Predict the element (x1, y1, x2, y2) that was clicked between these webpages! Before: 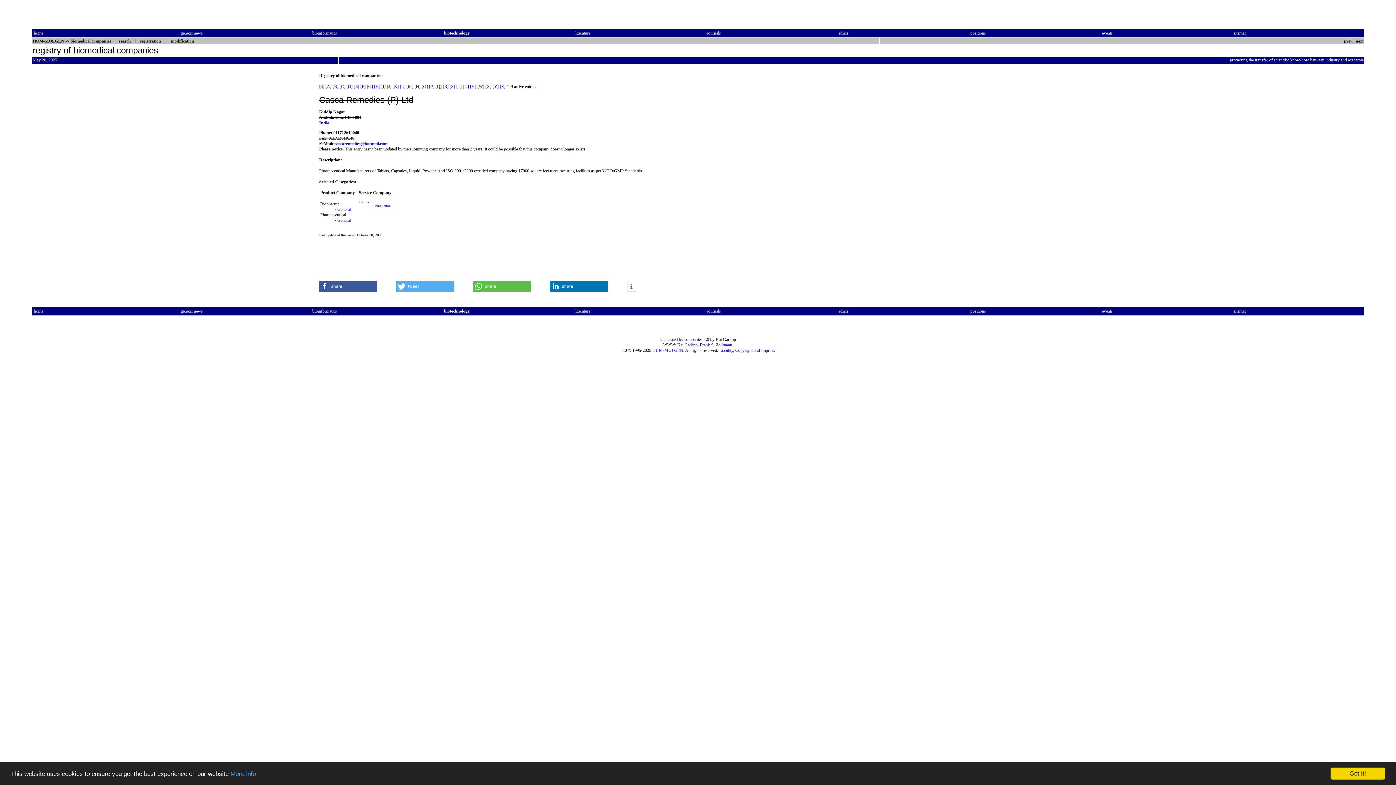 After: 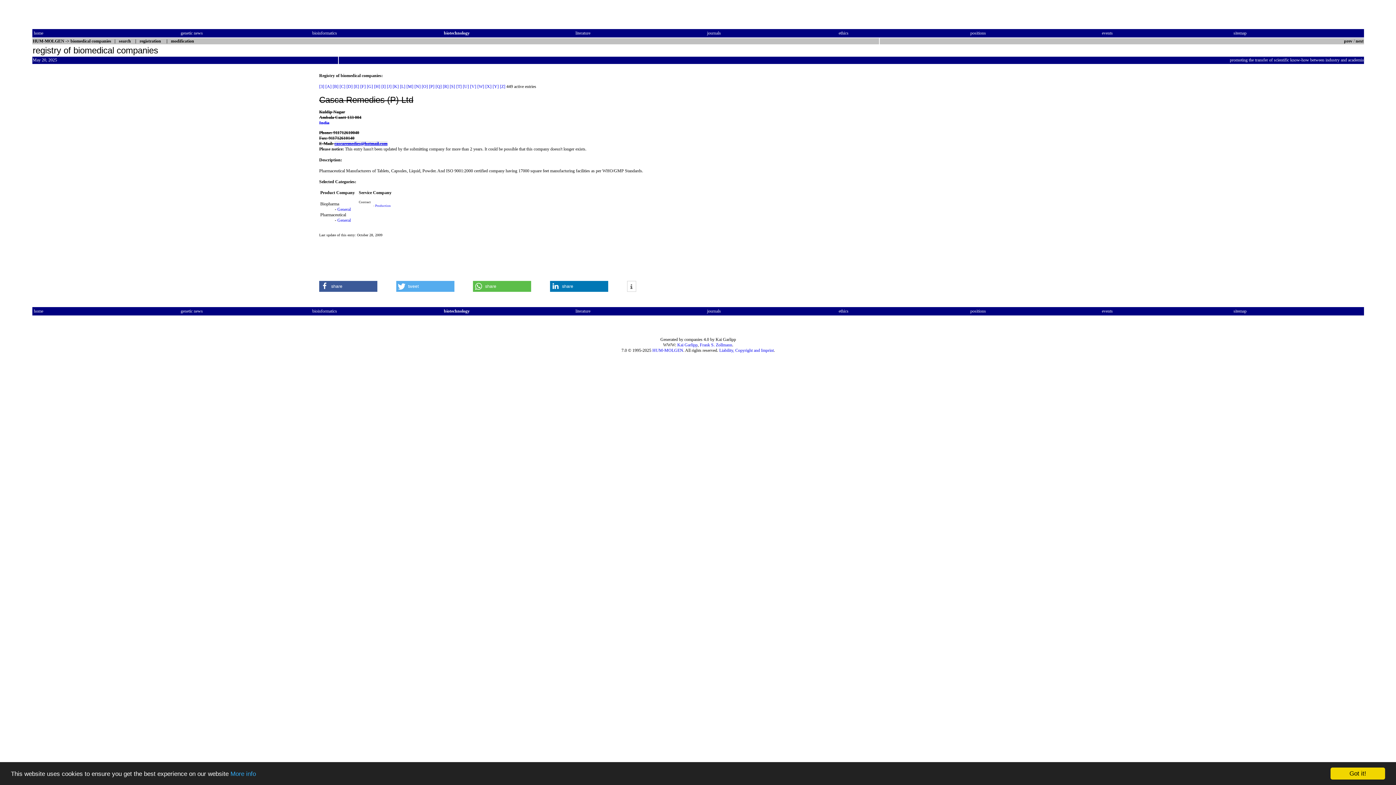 Action: label: cascaremedies@hotmail.com bbox: (334, 141, 387, 146)